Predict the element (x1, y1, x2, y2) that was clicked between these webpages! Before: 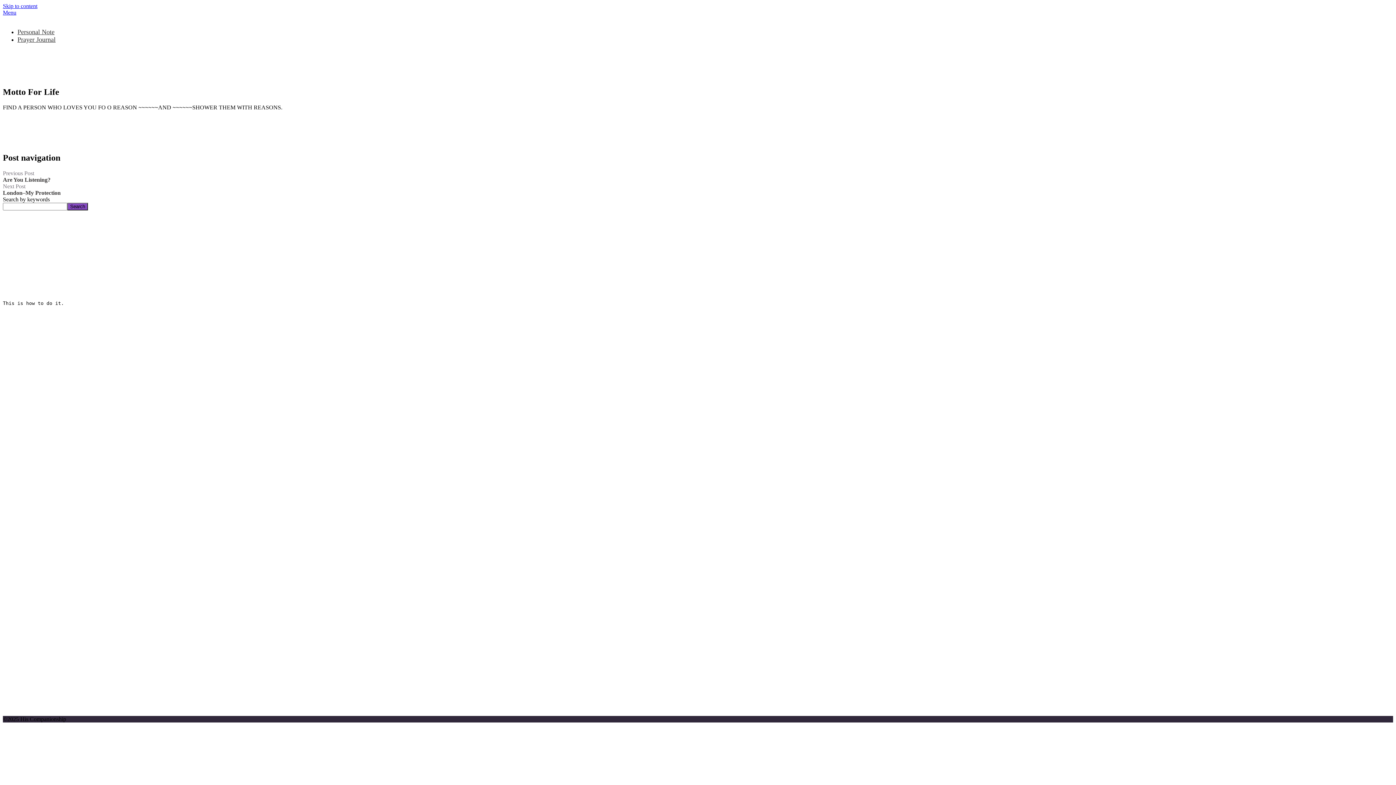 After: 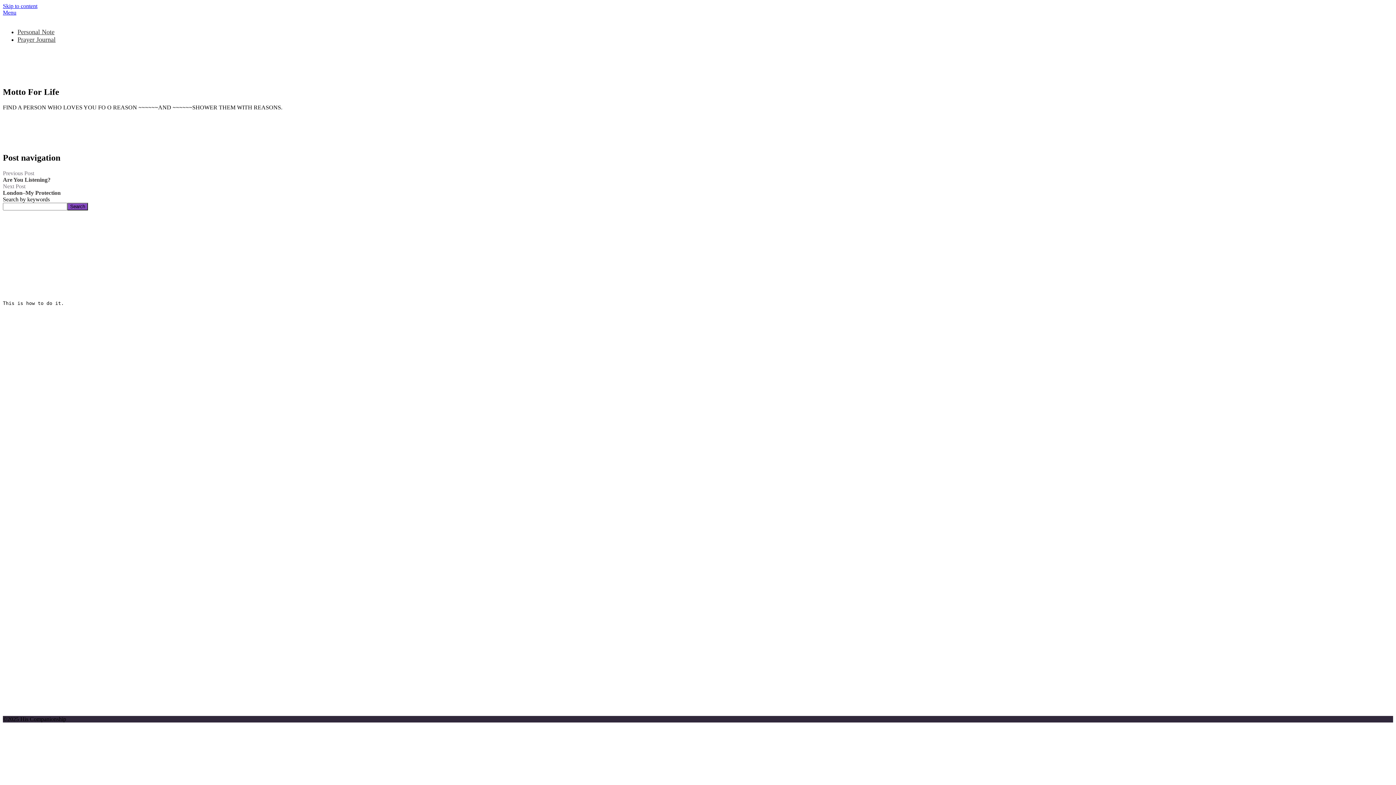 Action: label: Menu bbox: (2, 9, 16, 15)